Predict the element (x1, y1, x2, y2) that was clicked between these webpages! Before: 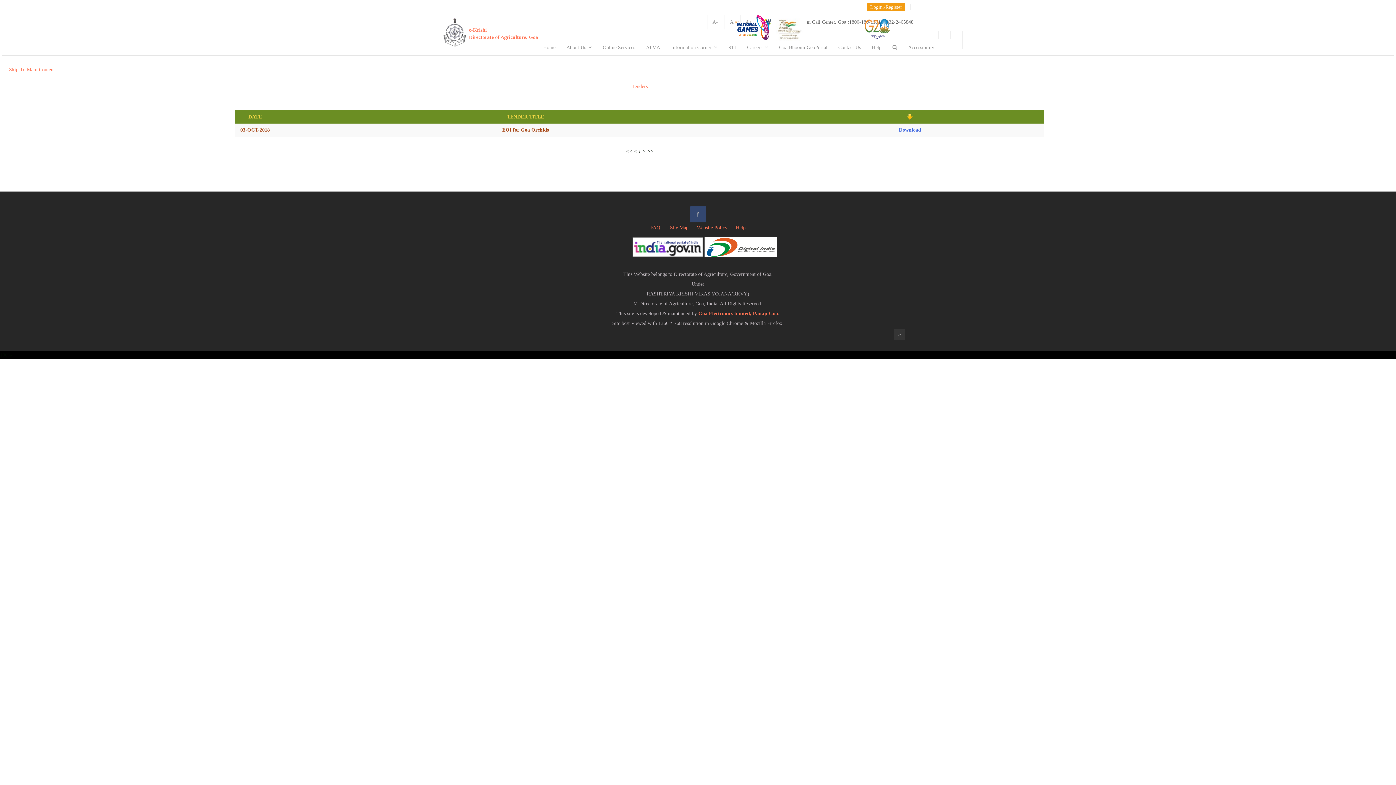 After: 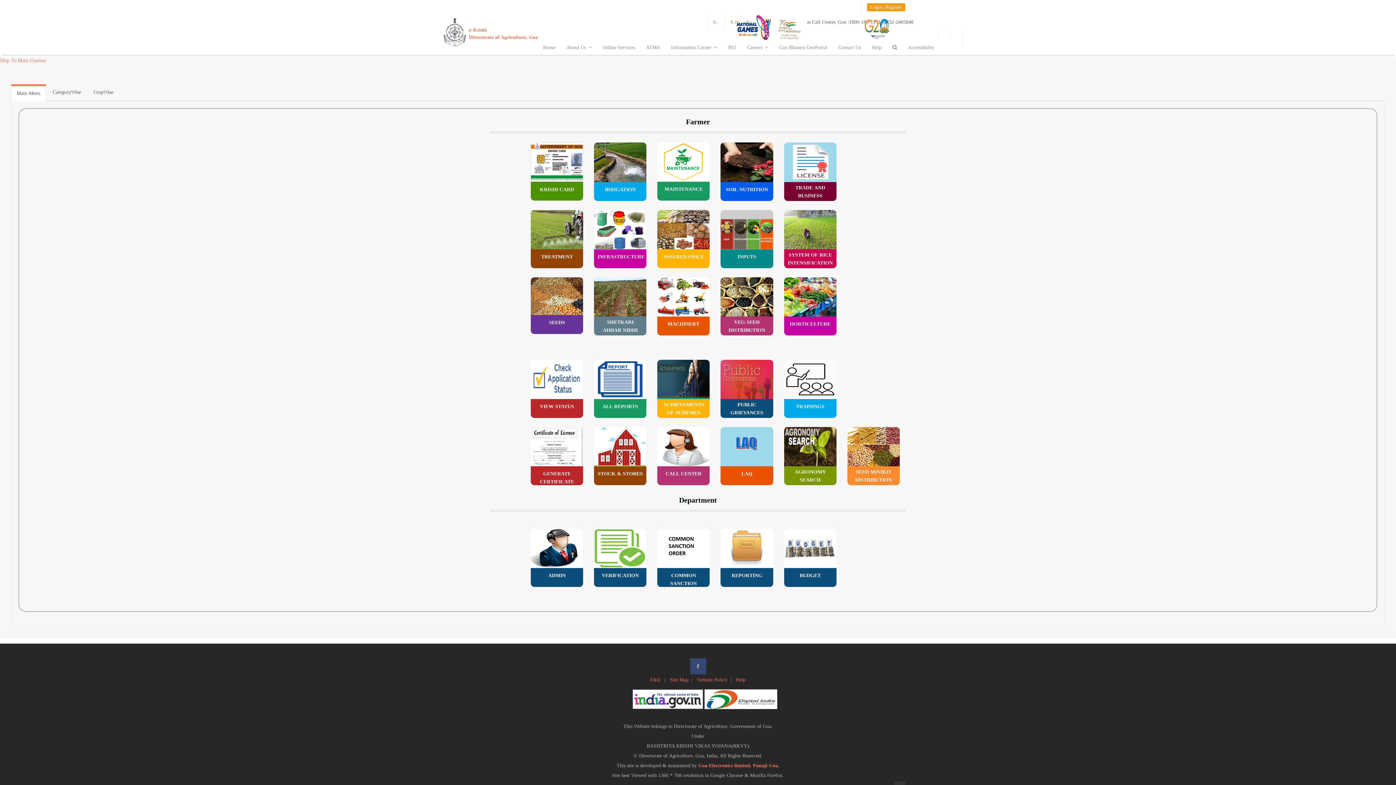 Action: bbox: (597, 40, 640, 54) label: Online Services